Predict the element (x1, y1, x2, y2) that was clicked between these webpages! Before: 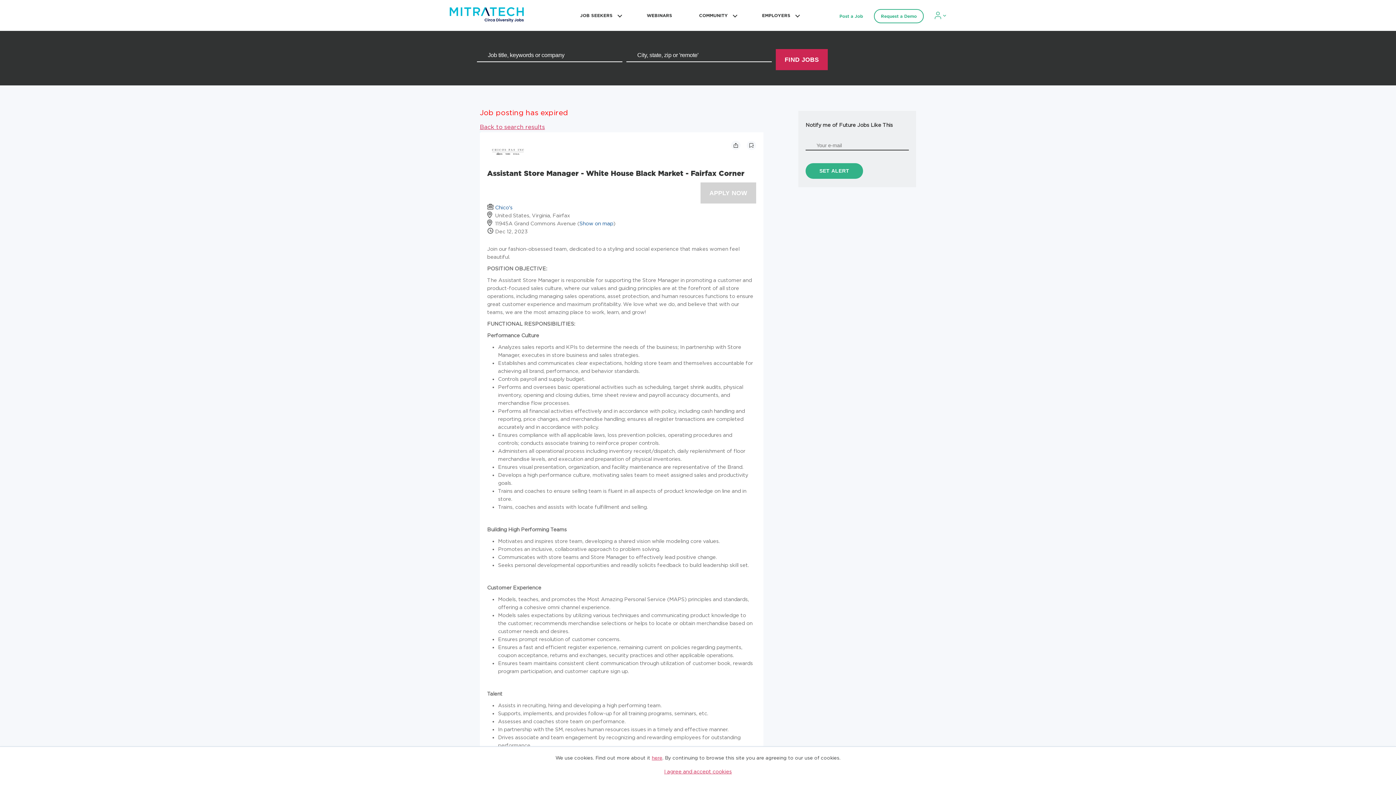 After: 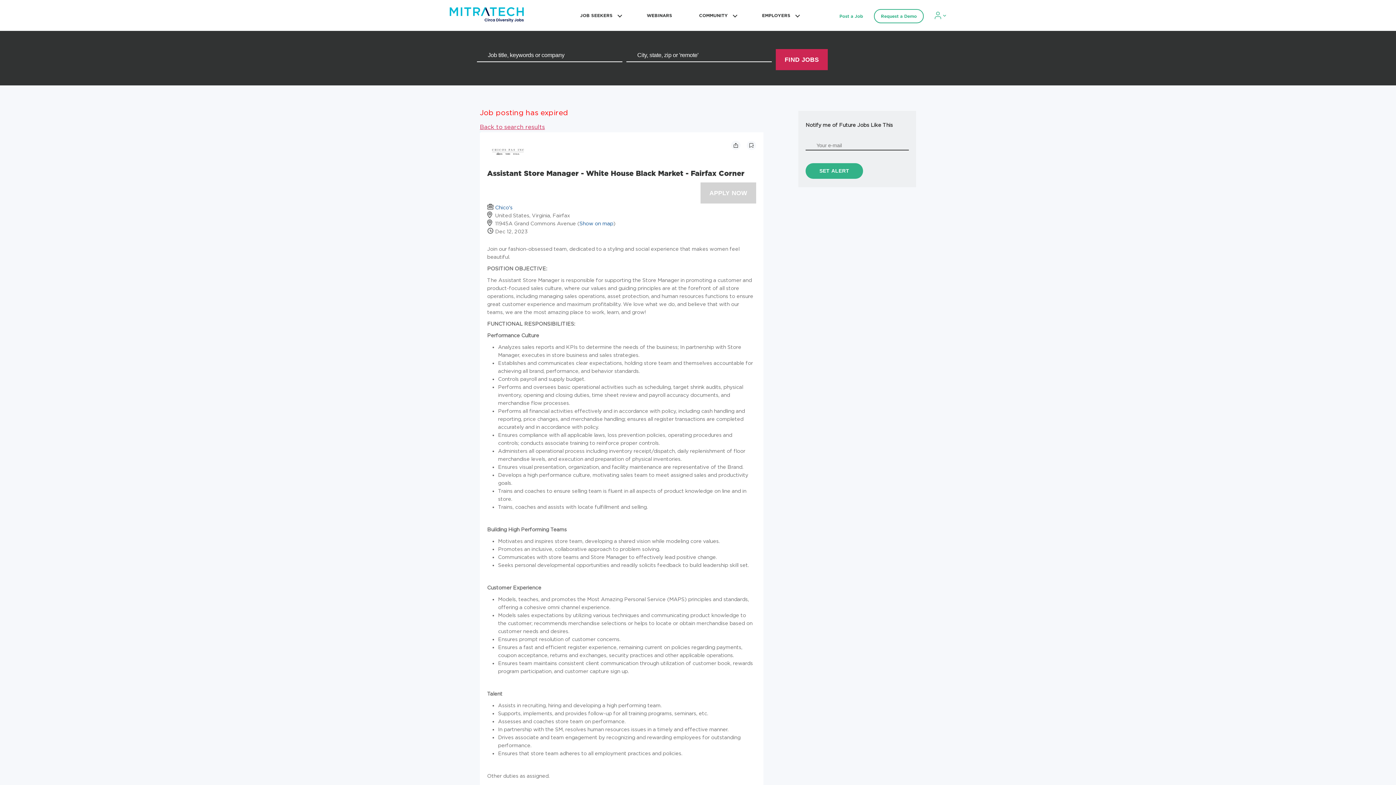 Action: bbox: (659, 765, 736, 778) label: I agree and accept cookies